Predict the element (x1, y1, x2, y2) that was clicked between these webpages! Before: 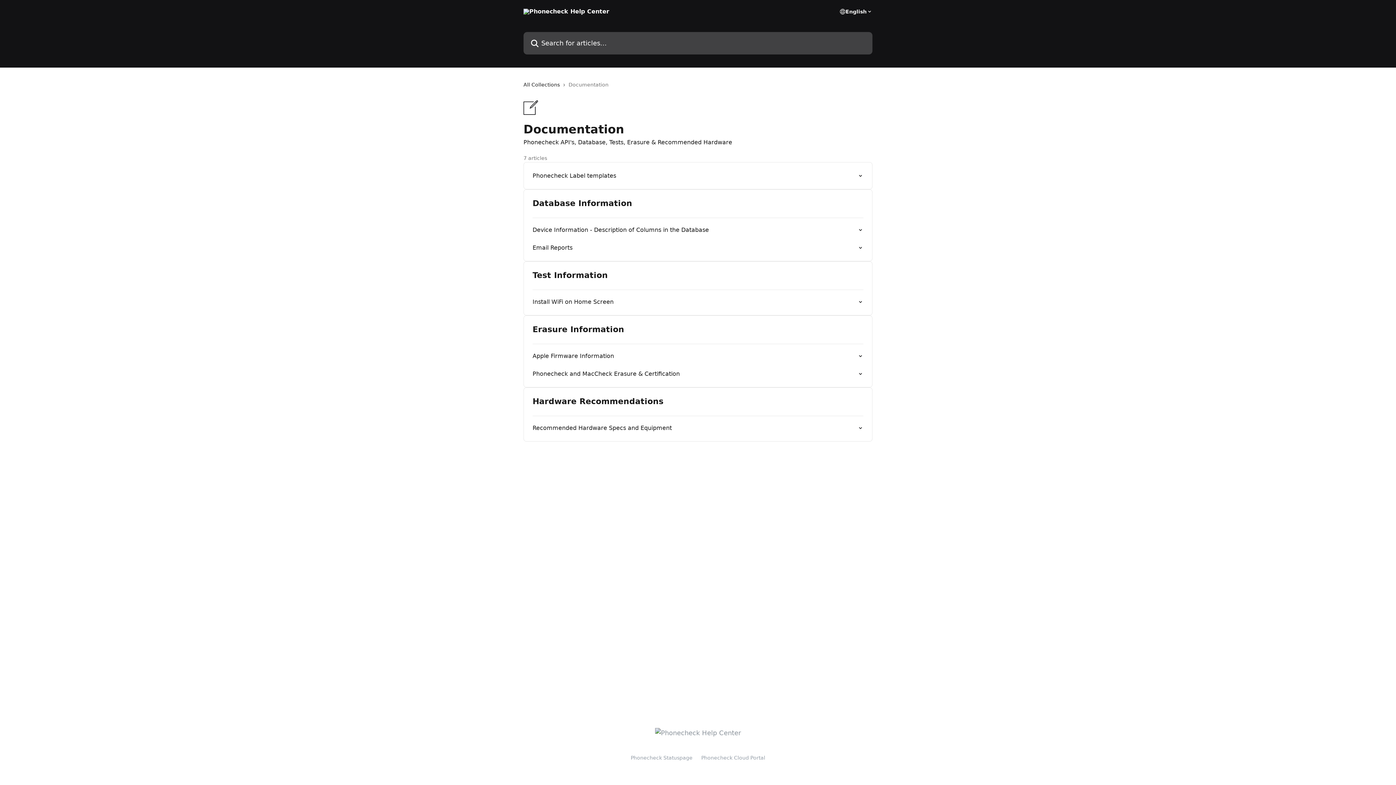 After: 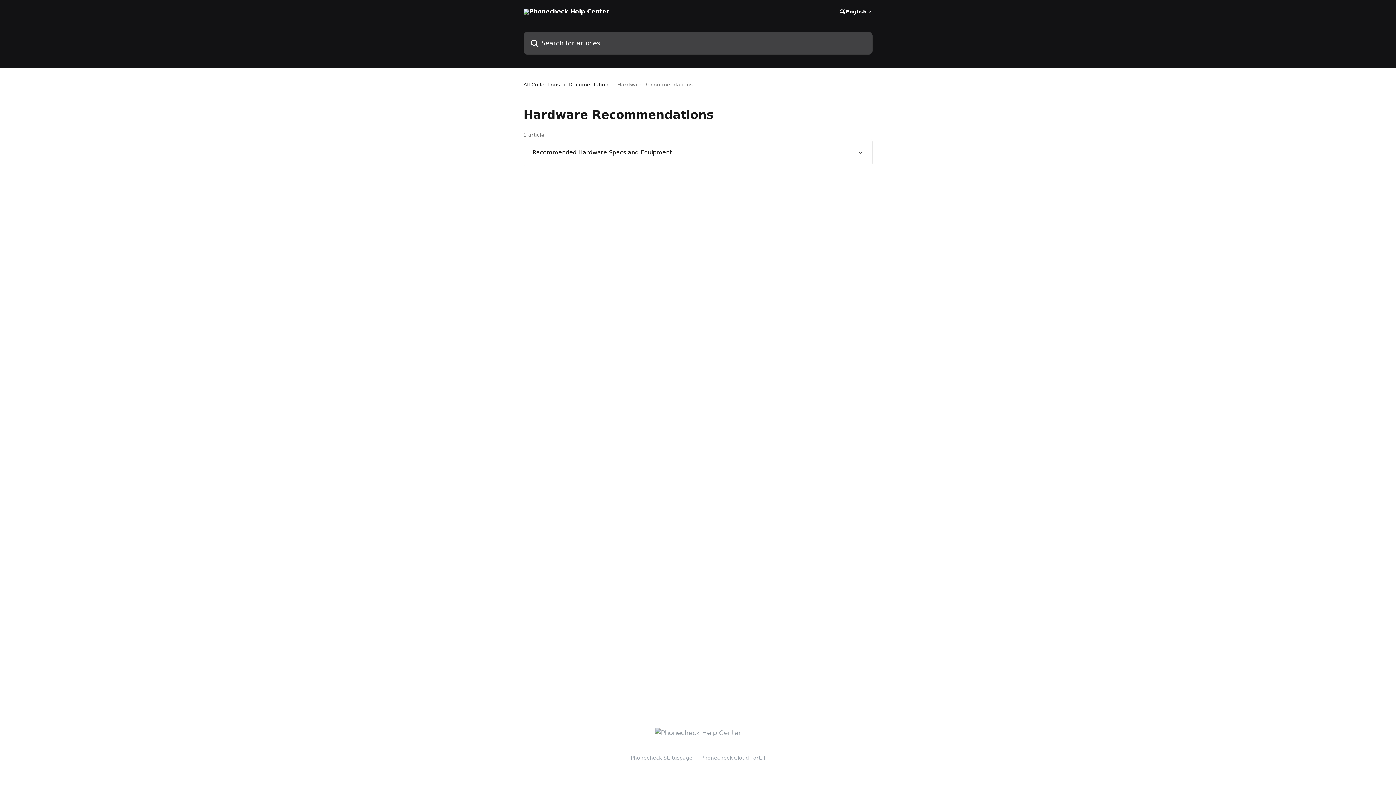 Action: bbox: (532, 396, 863, 406) label: Hardware Recommendations